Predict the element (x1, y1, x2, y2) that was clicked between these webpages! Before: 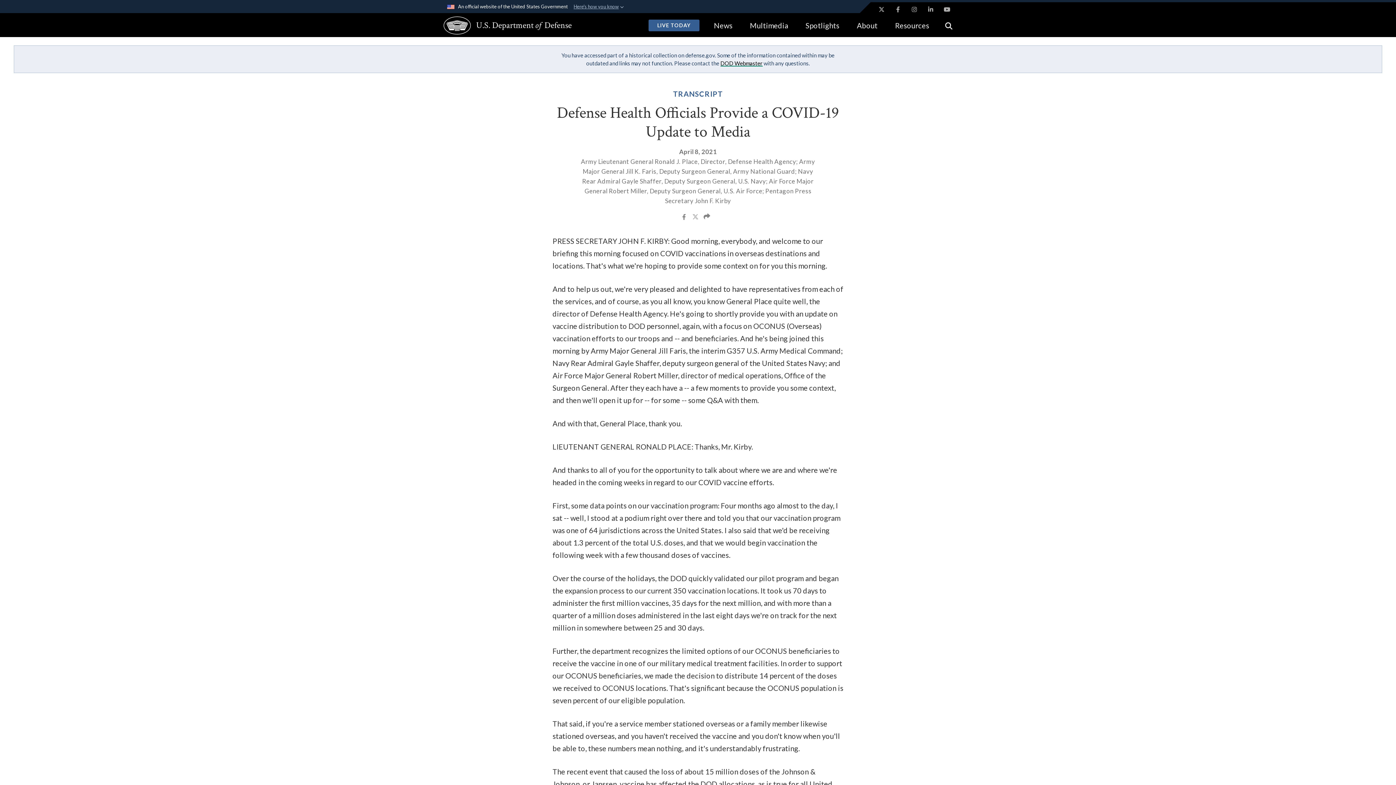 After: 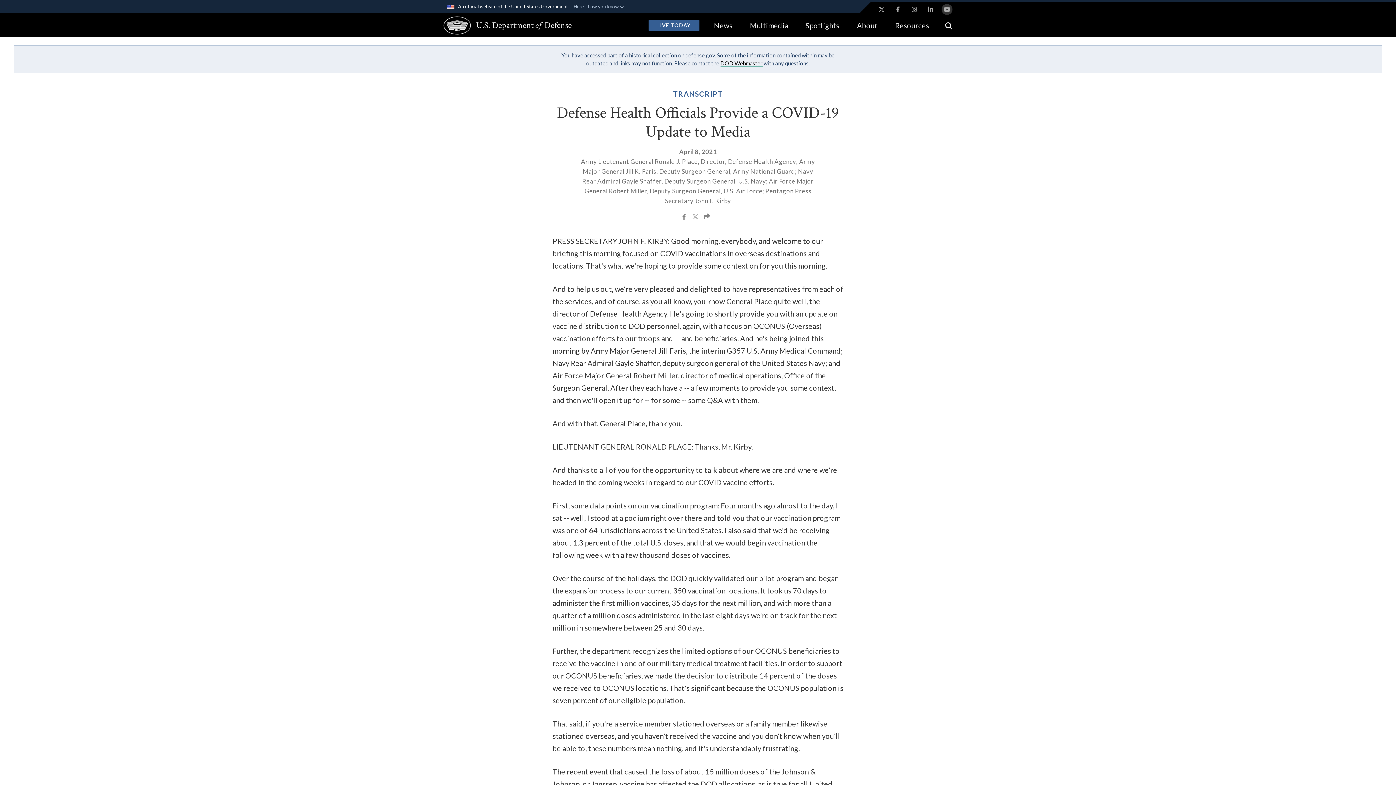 Action: bbox: (941, 4, 952, 14) label: YouTube opens in a new window